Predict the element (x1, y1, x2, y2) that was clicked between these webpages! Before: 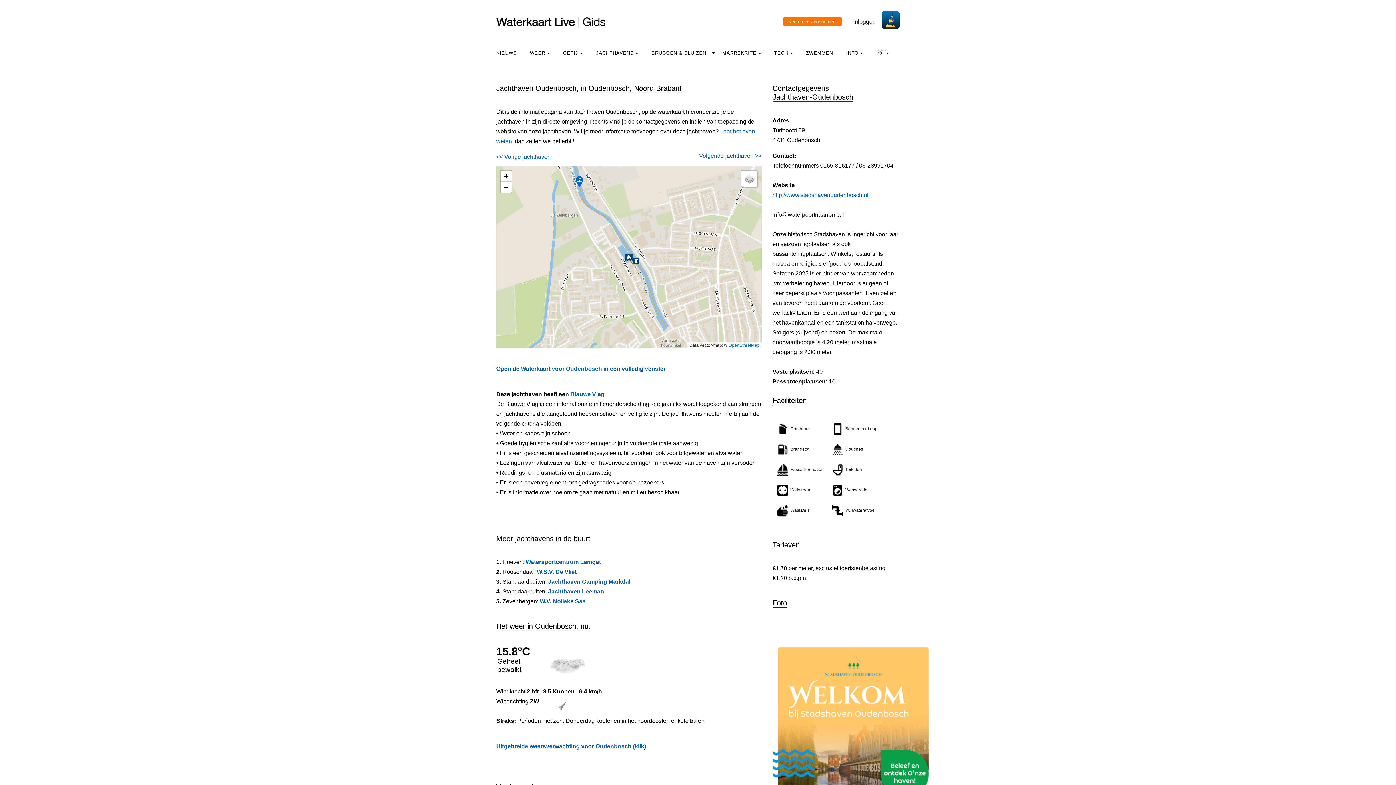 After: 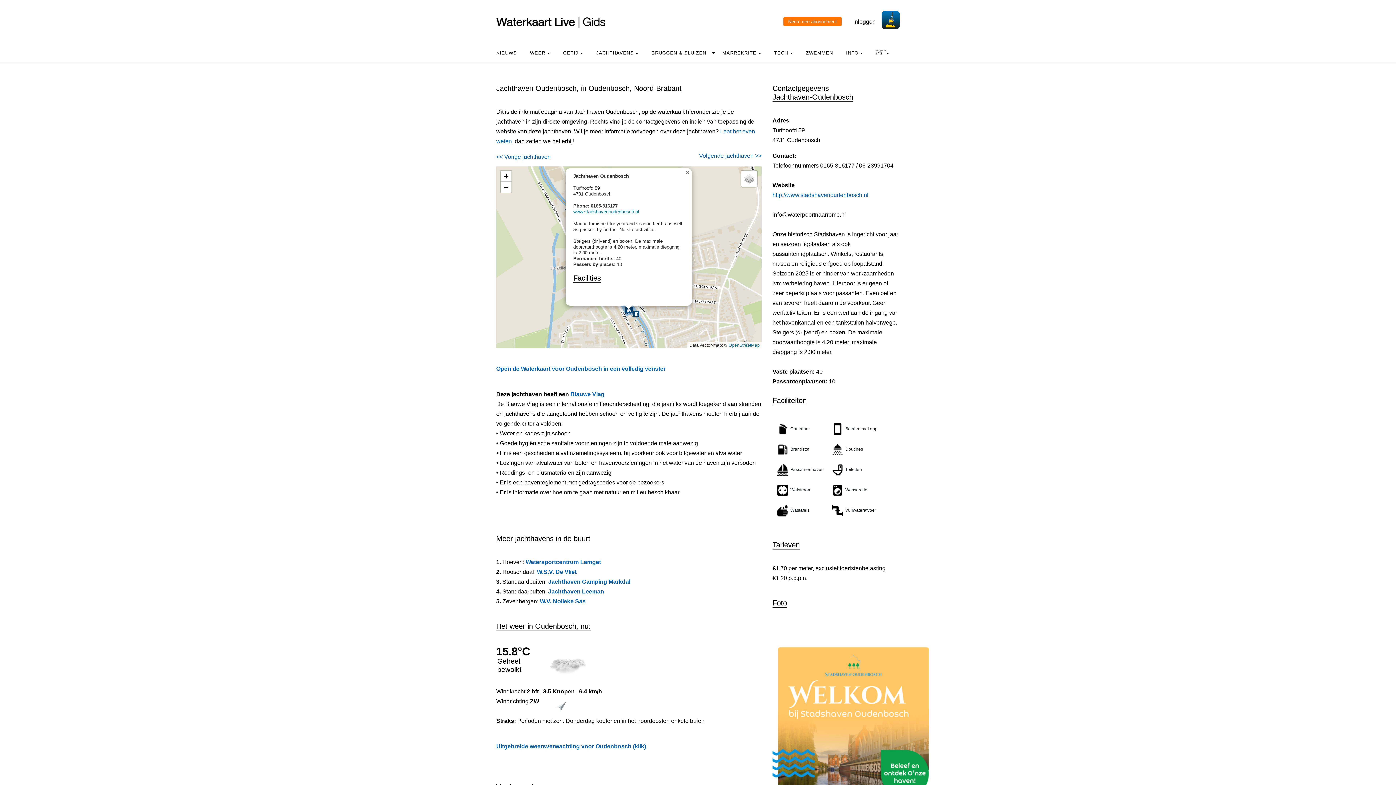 Action: bbox: (624, 252, 633, 262)